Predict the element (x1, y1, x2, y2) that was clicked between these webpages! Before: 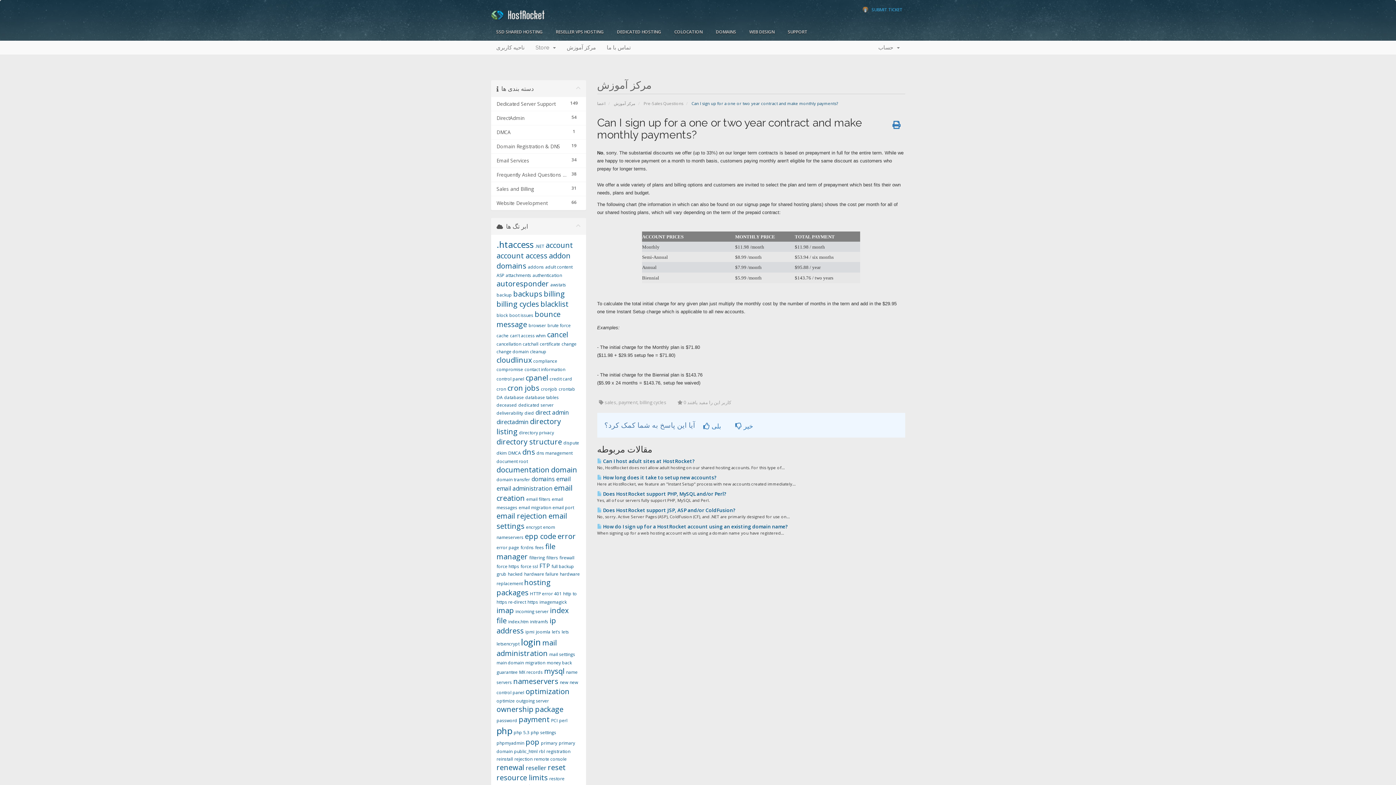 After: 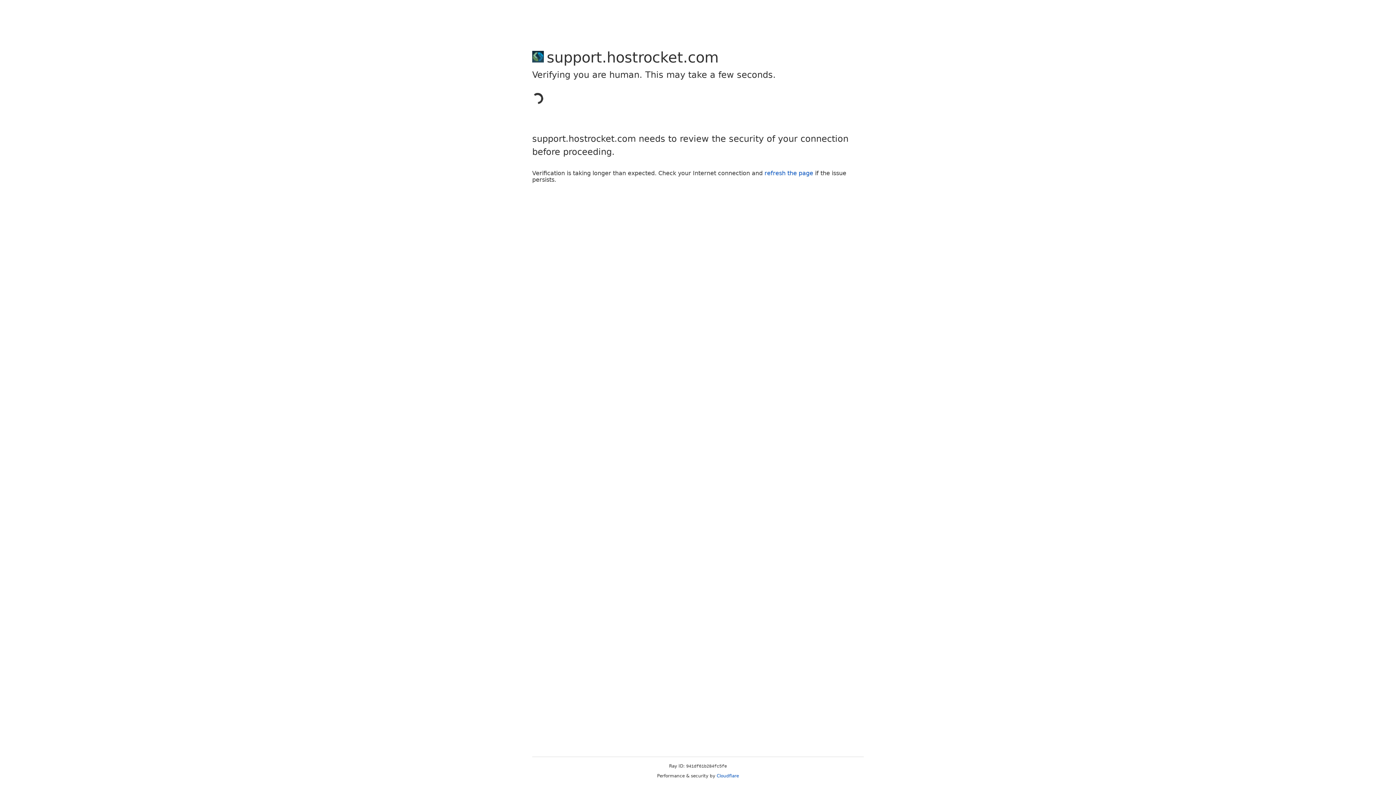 Action: bbox: (490, 40, 530, 54) label: ناحیه کاربری